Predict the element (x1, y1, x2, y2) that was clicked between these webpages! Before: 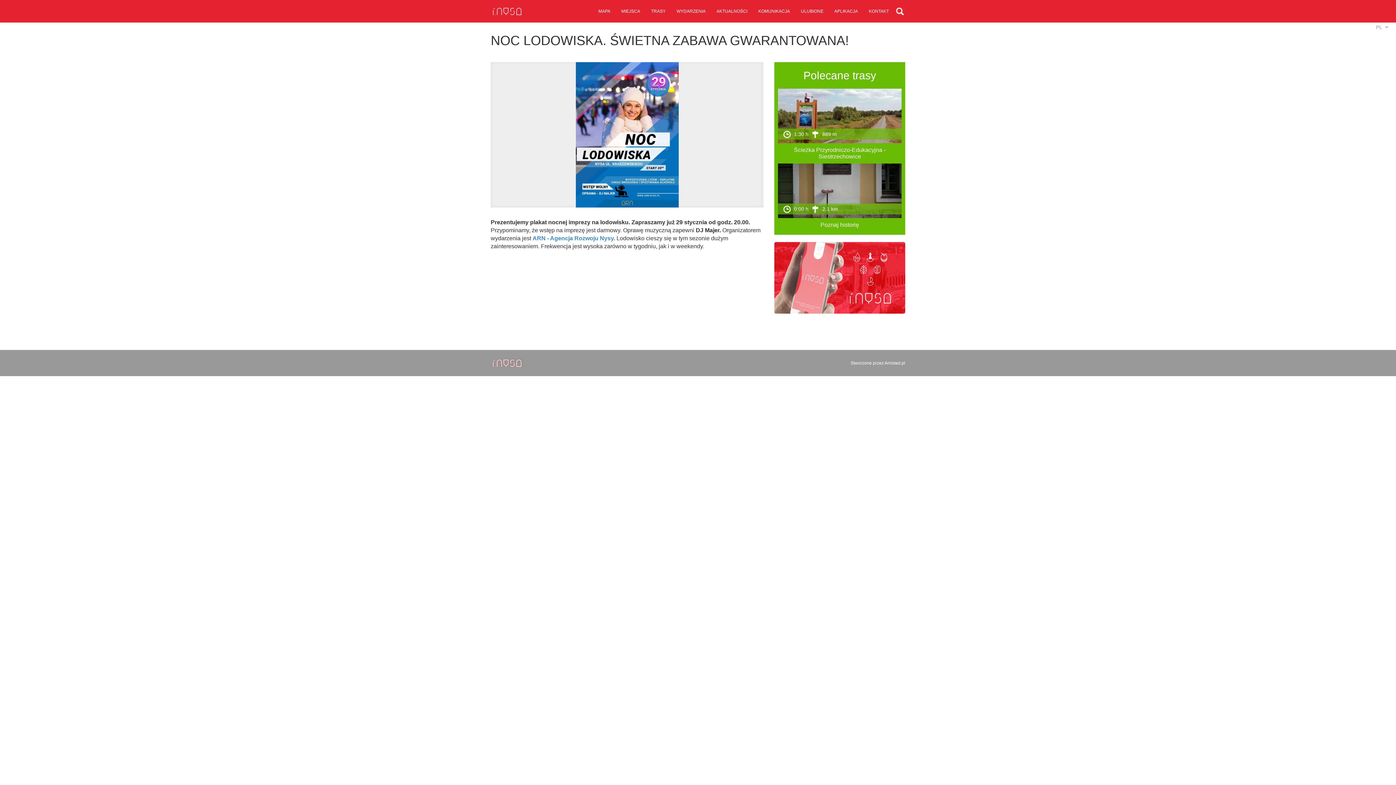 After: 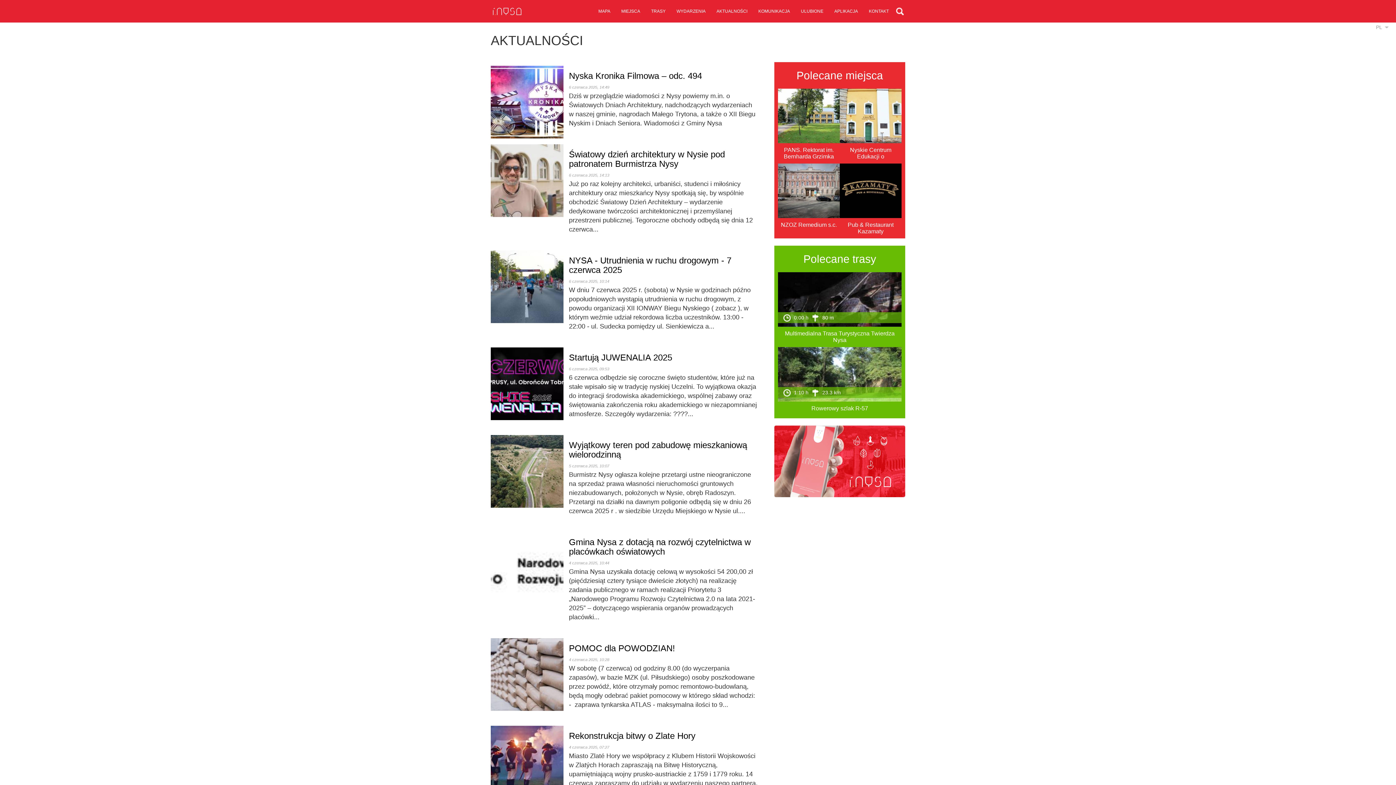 Action: bbox: (711, 0, 753, 22) label: AKTUALNOŚCI